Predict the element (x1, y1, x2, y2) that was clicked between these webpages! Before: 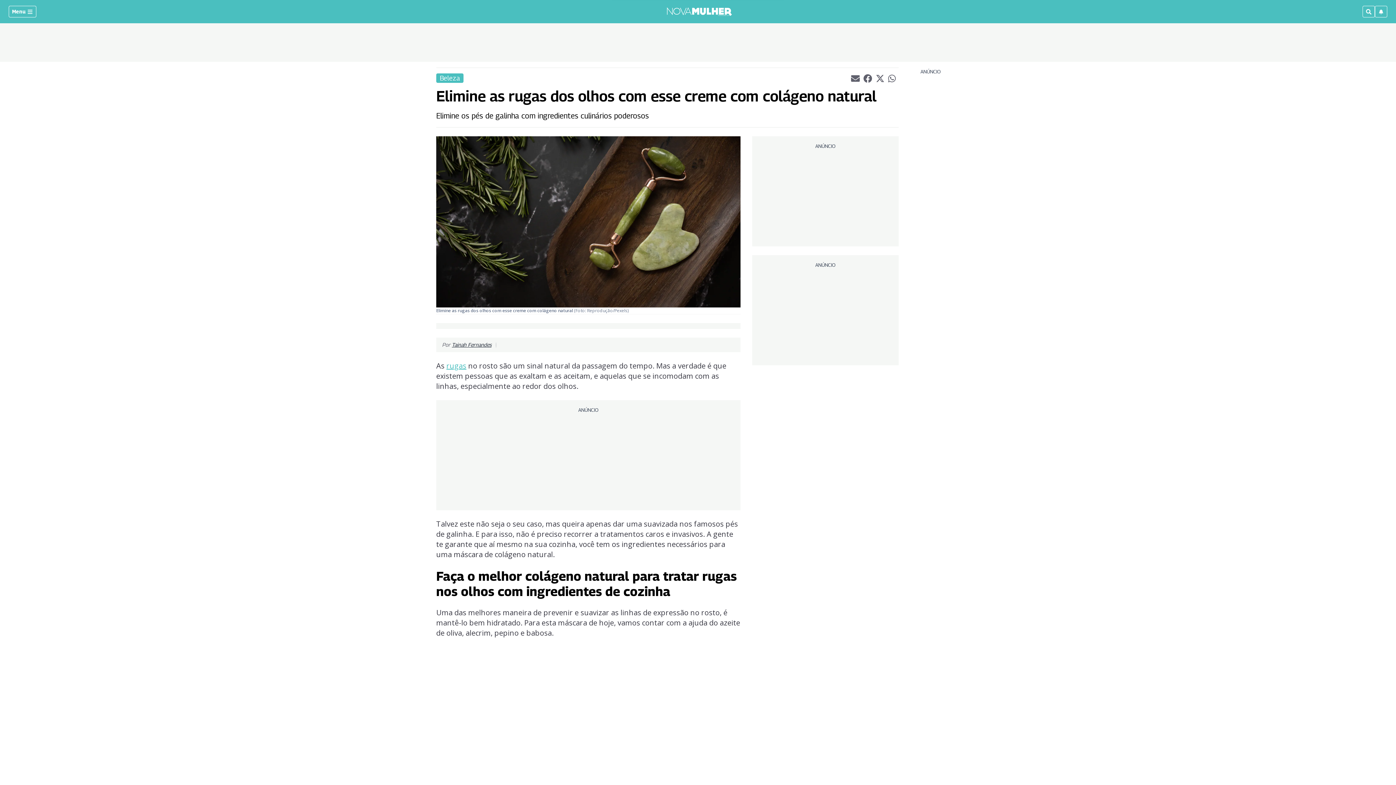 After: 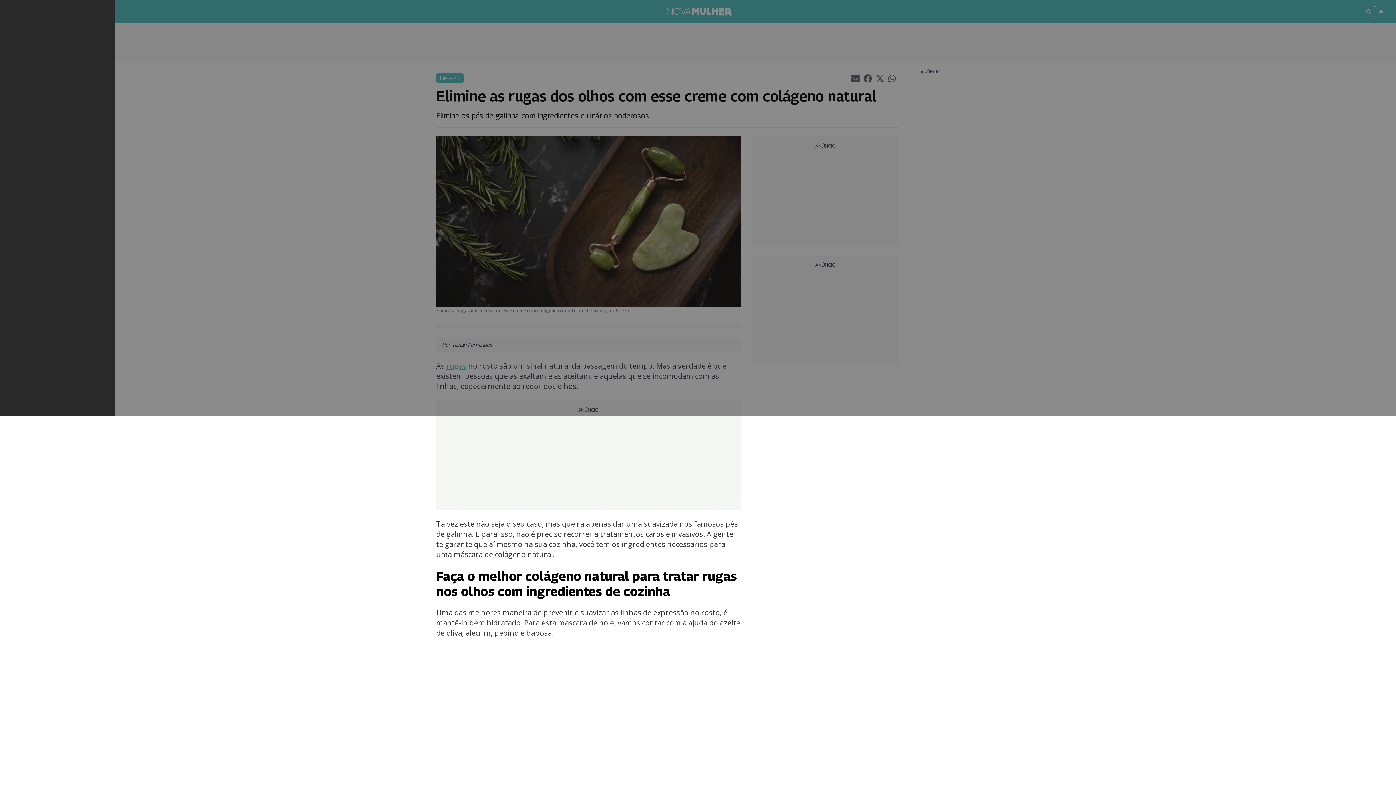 Action: label: Menu  bbox: (8, 5, 36, 17)